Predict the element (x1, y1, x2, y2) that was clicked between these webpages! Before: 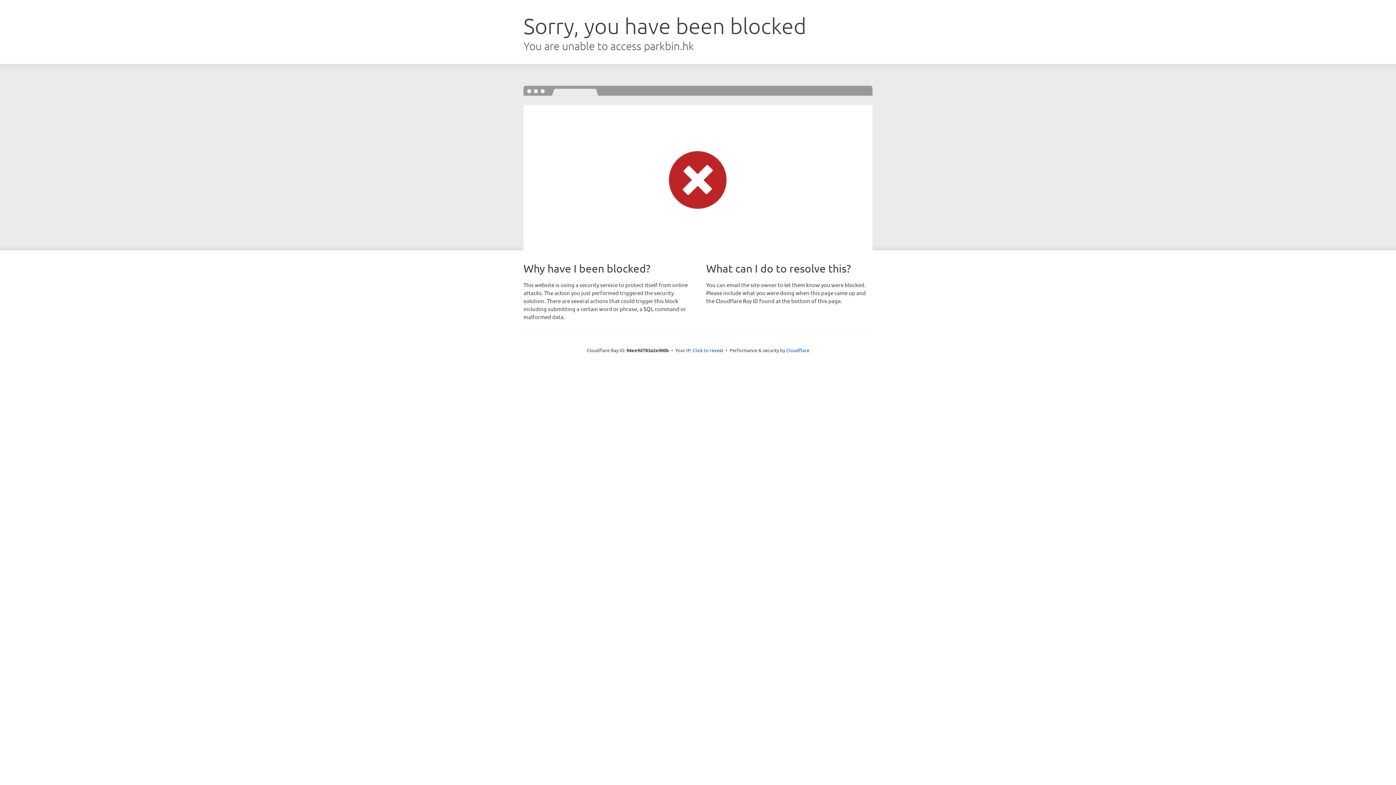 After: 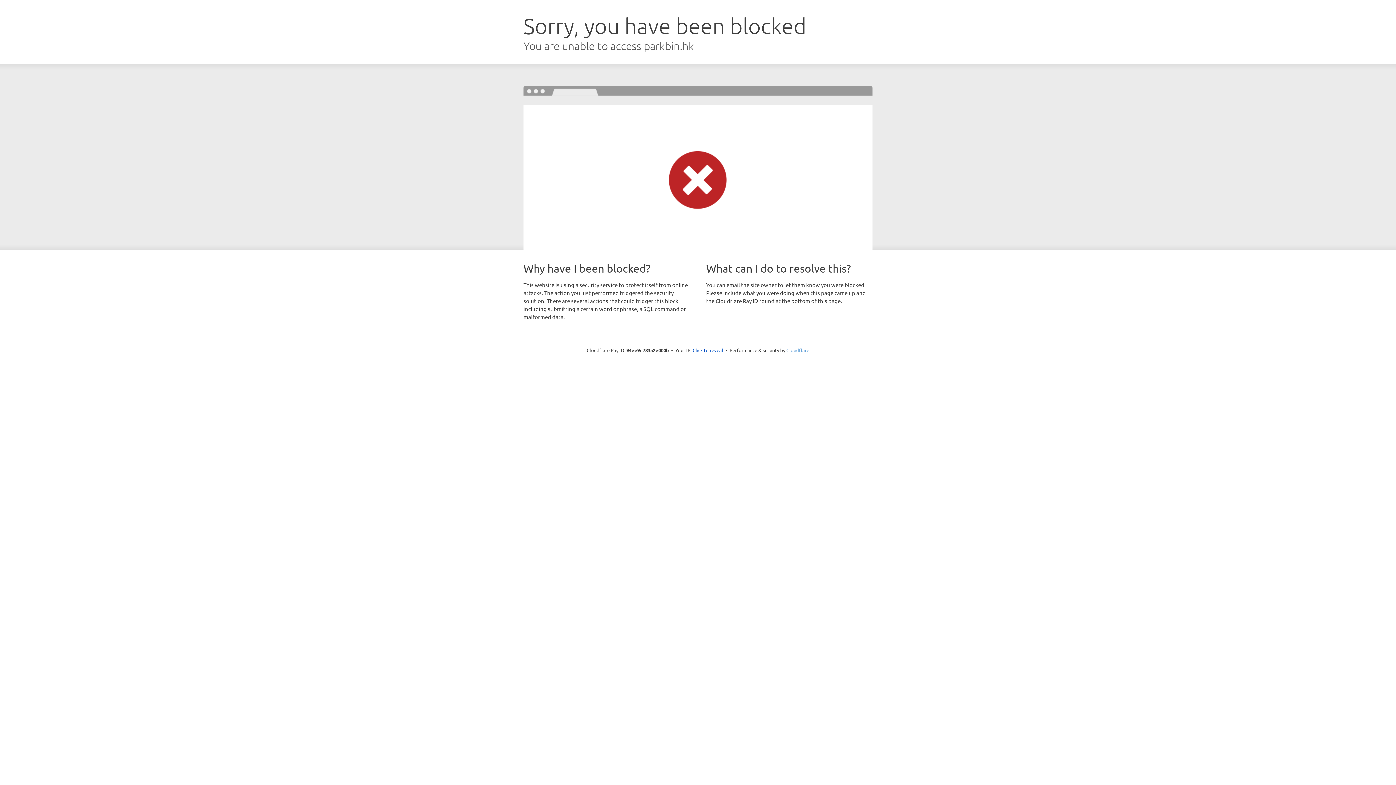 Action: label: Cloudflare bbox: (786, 347, 809, 353)